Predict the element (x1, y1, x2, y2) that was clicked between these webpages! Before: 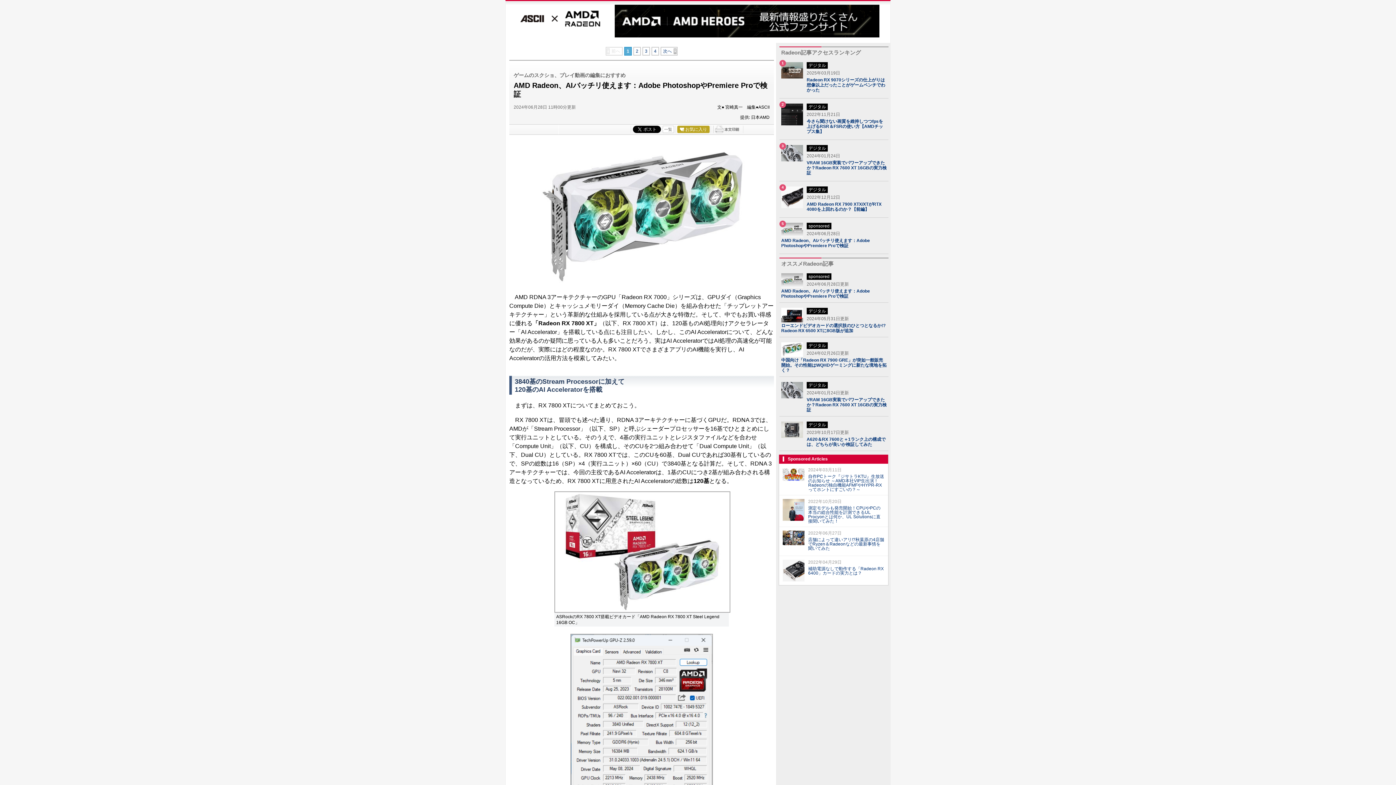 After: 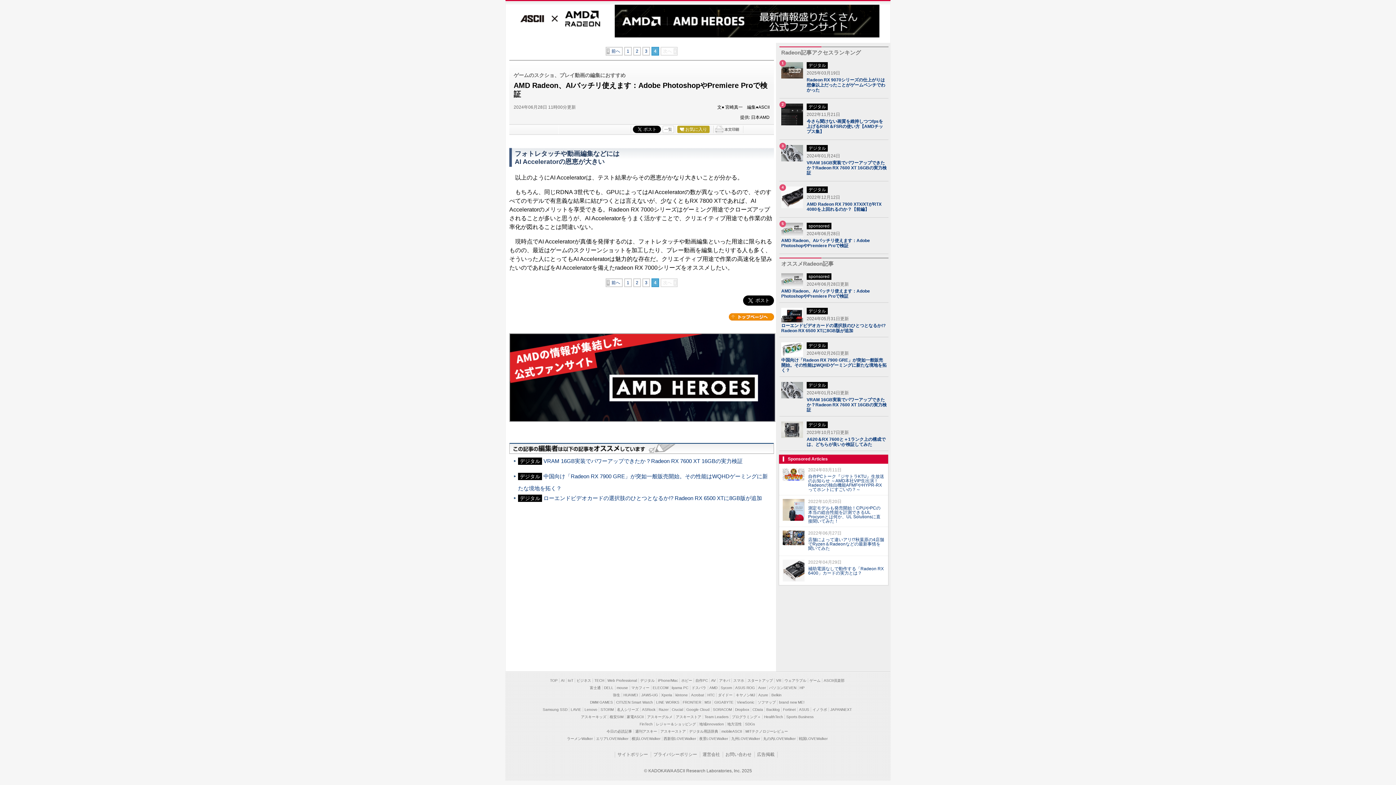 Action: bbox: (651, 46, 659, 55) label: 4